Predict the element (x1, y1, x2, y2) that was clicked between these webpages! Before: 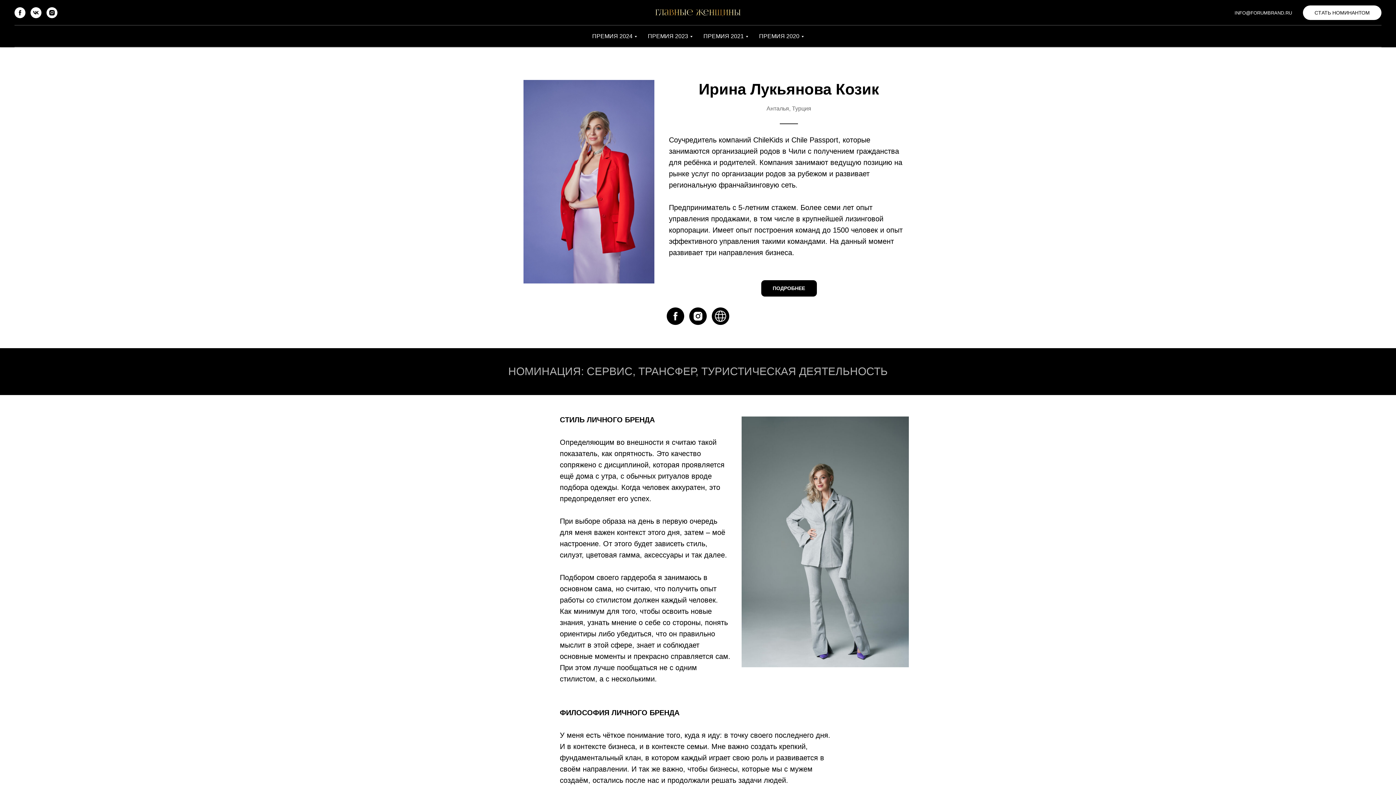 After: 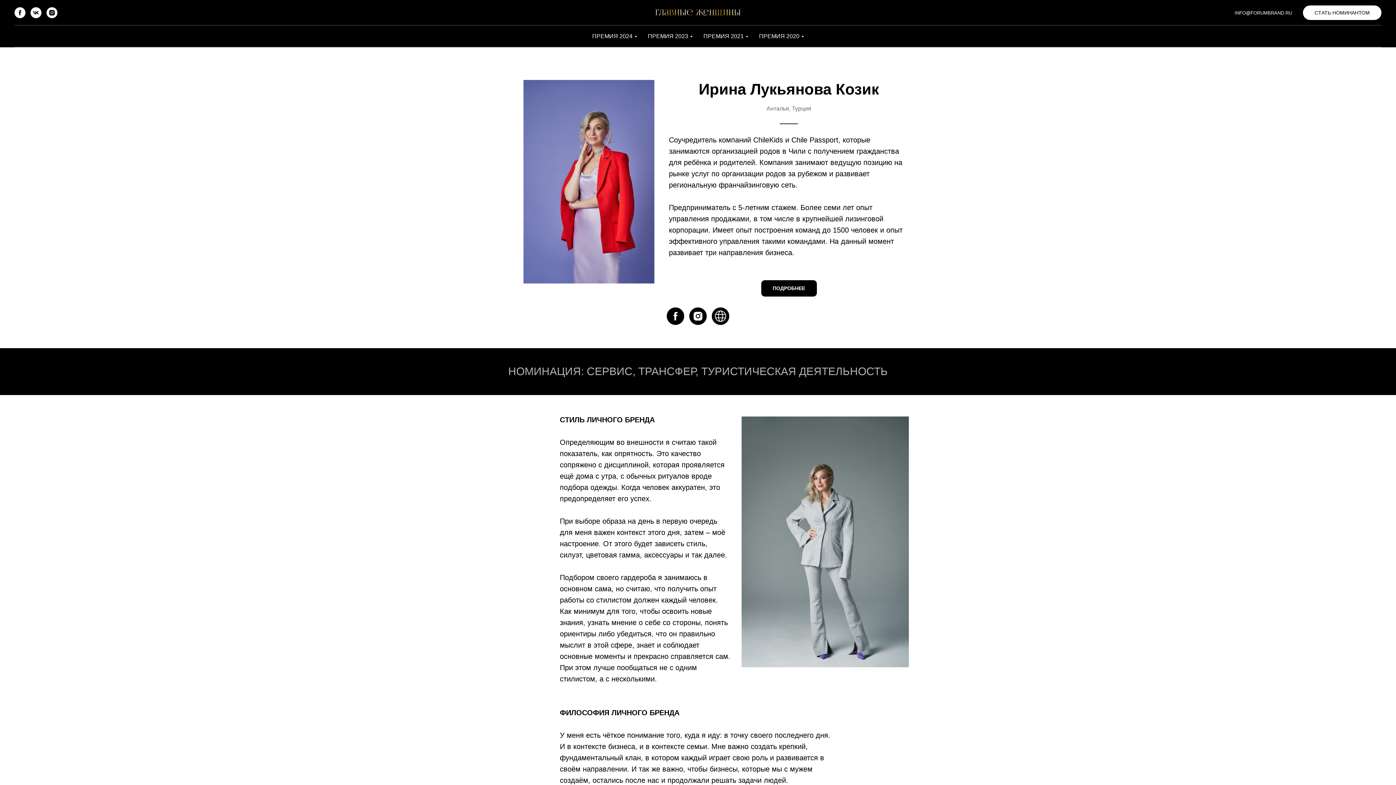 Action: label: website bbox: (712, 307, 729, 325)